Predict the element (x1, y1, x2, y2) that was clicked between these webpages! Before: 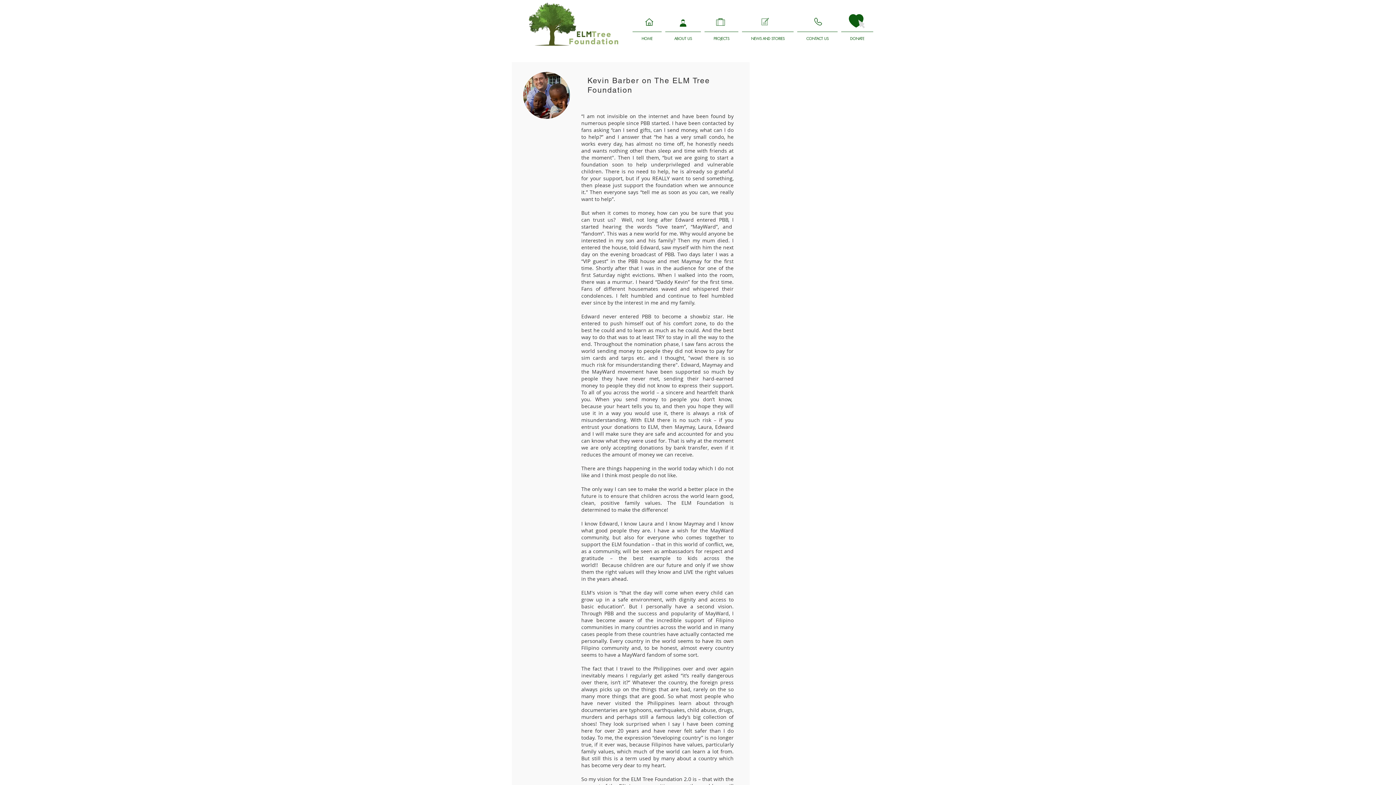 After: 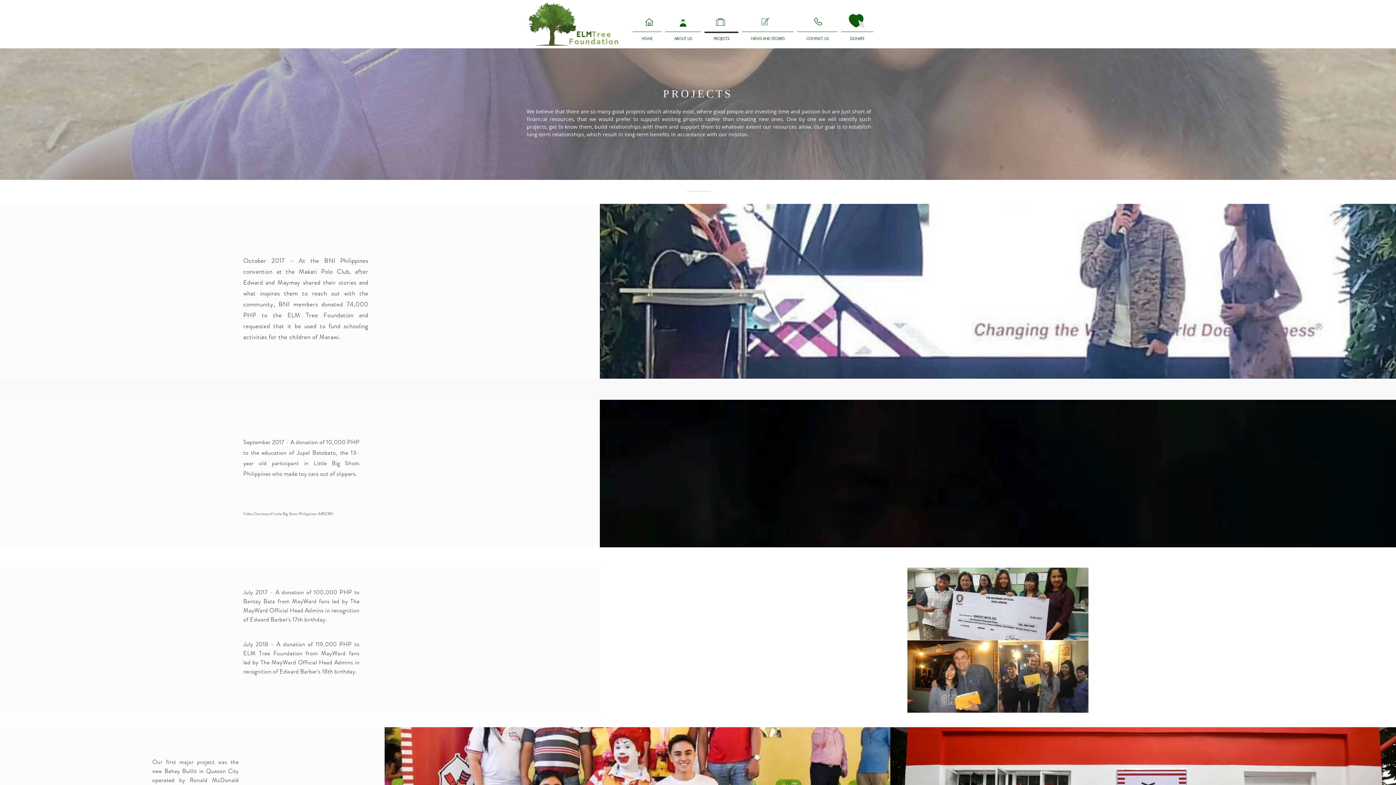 Action: label: PROJECTS bbox: (702, 31, 740, 39)